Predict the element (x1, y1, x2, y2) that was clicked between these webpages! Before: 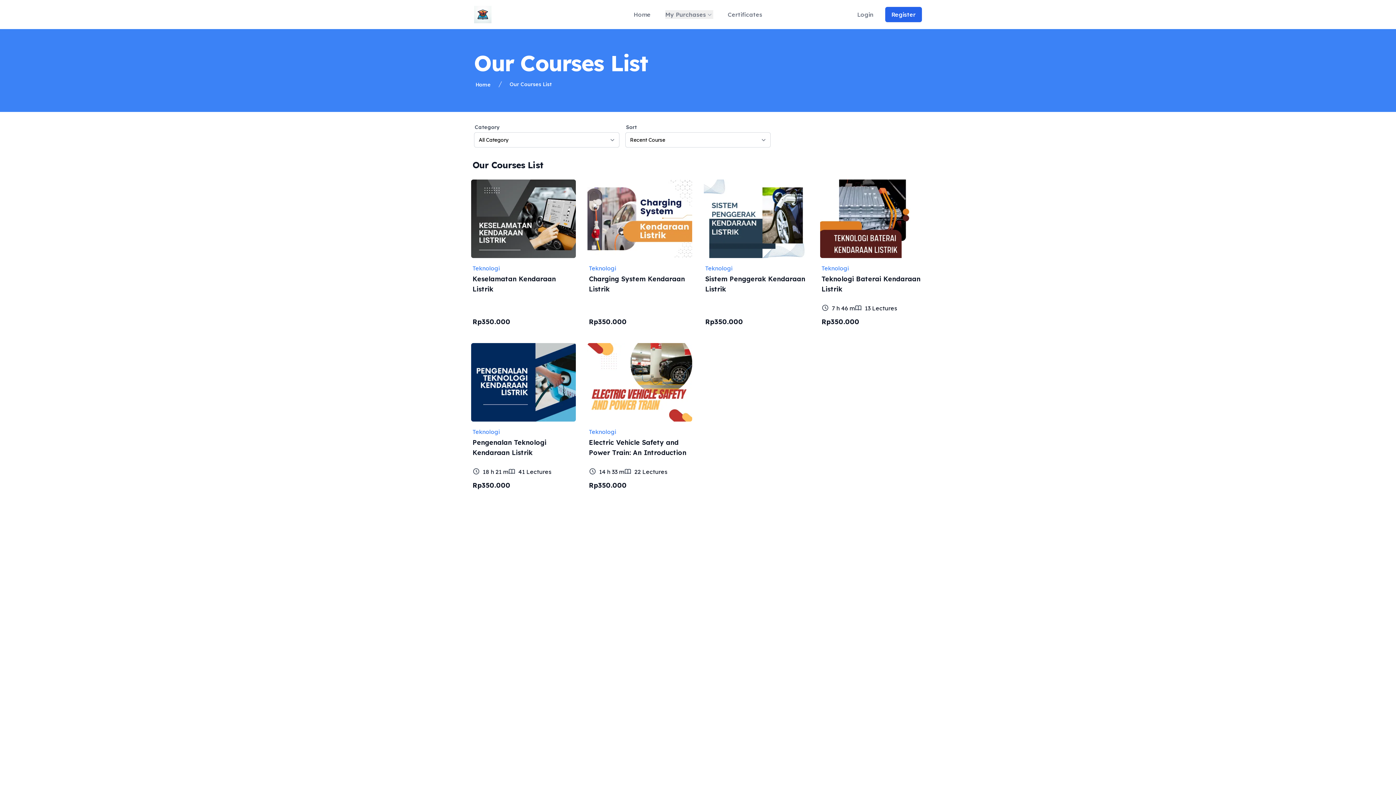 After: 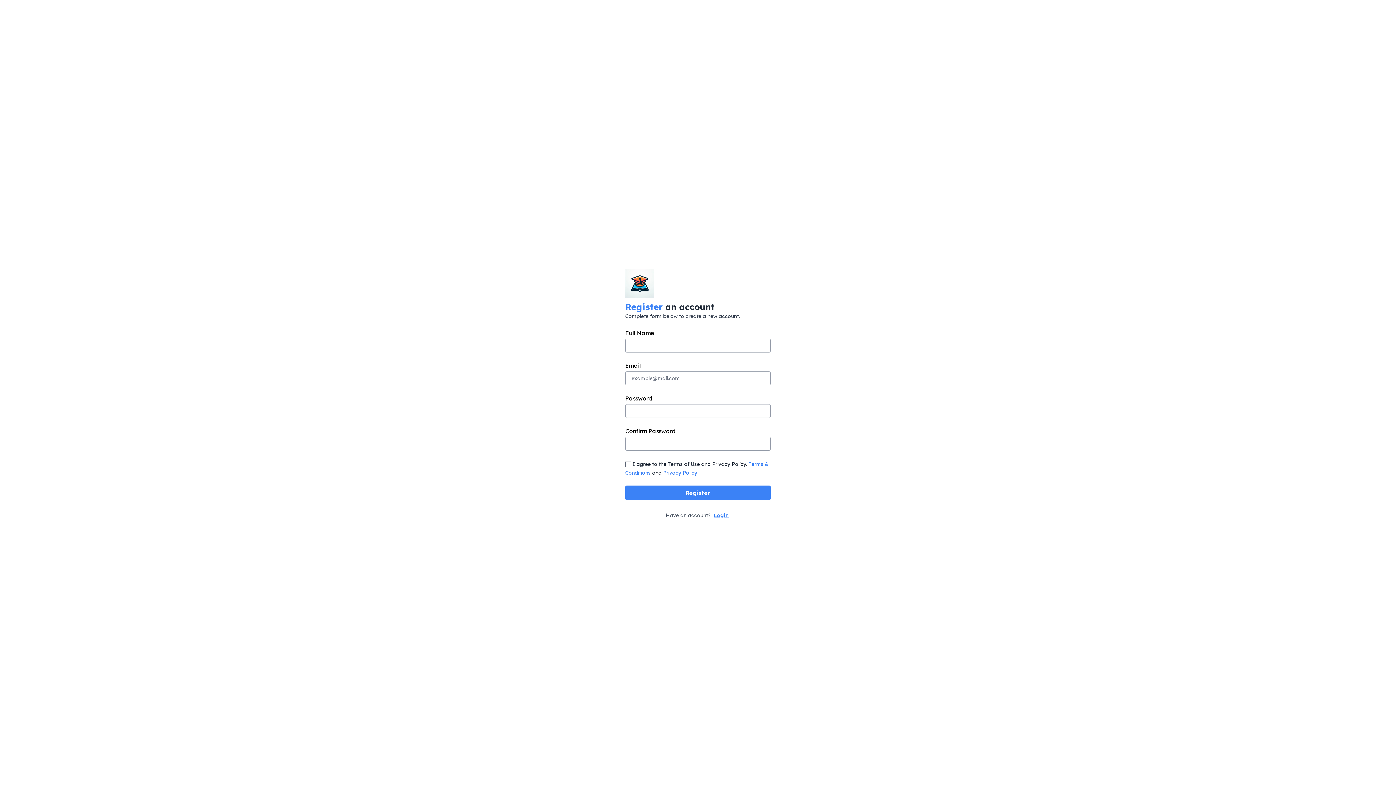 Action: bbox: (885, 6, 922, 22) label: Register